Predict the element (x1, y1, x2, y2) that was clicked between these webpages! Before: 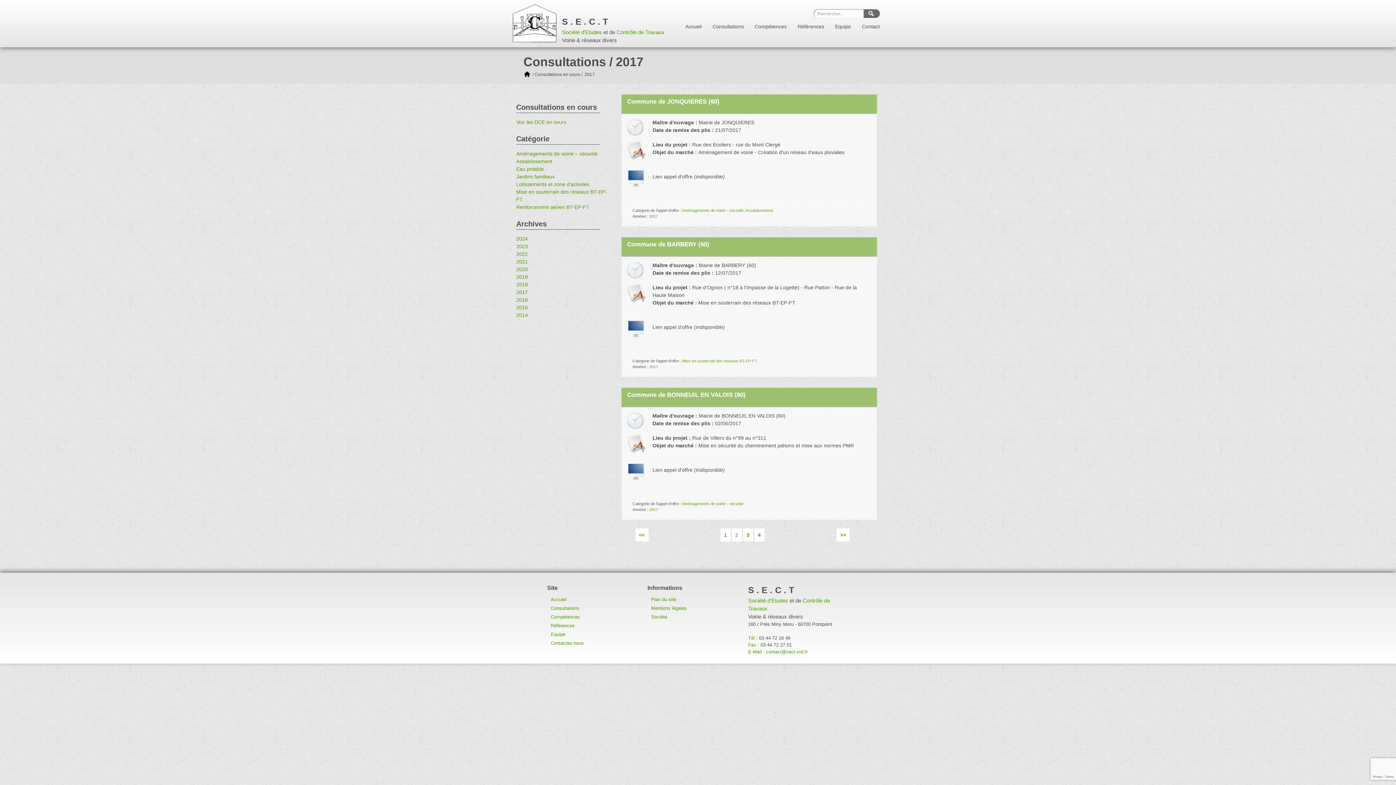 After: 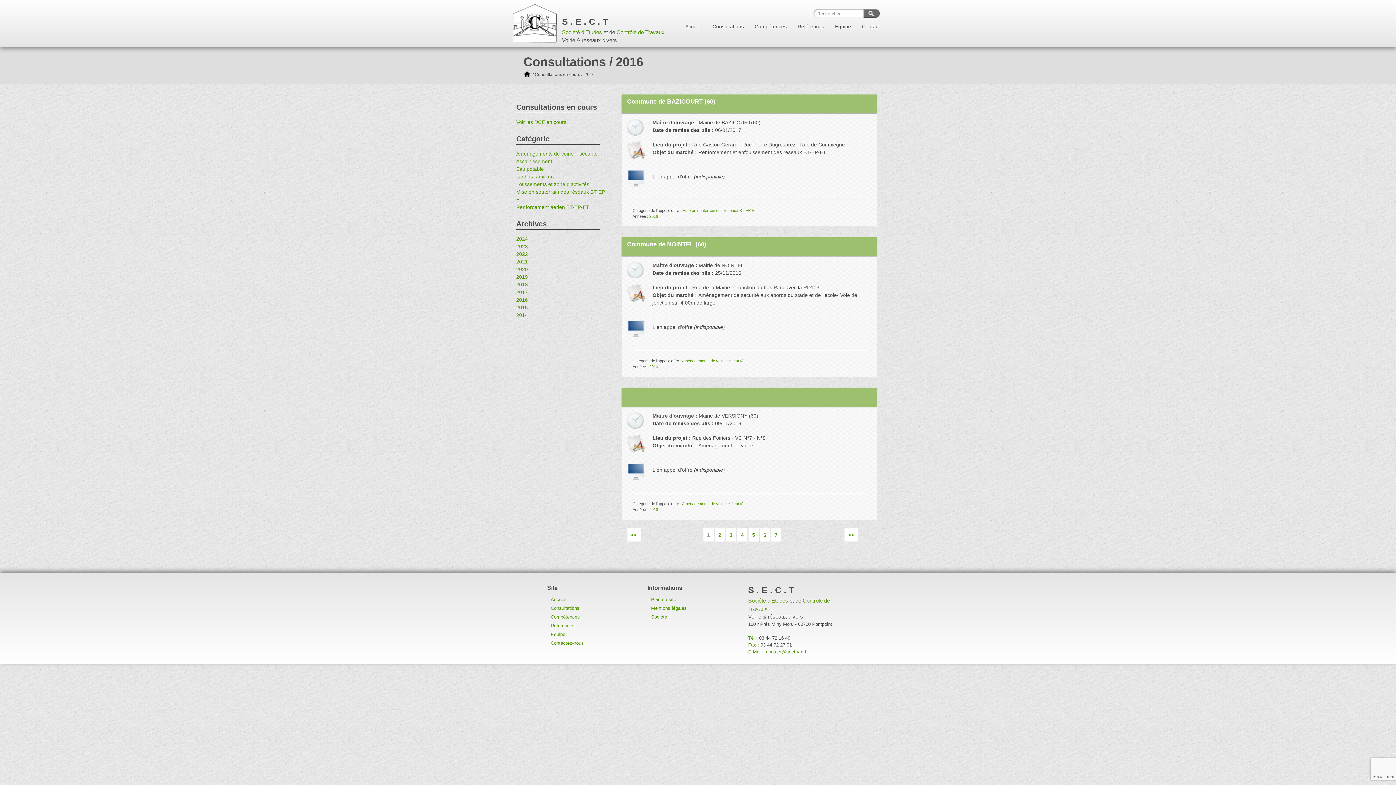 Action: label: 2016 bbox: (516, 297, 528, 302)